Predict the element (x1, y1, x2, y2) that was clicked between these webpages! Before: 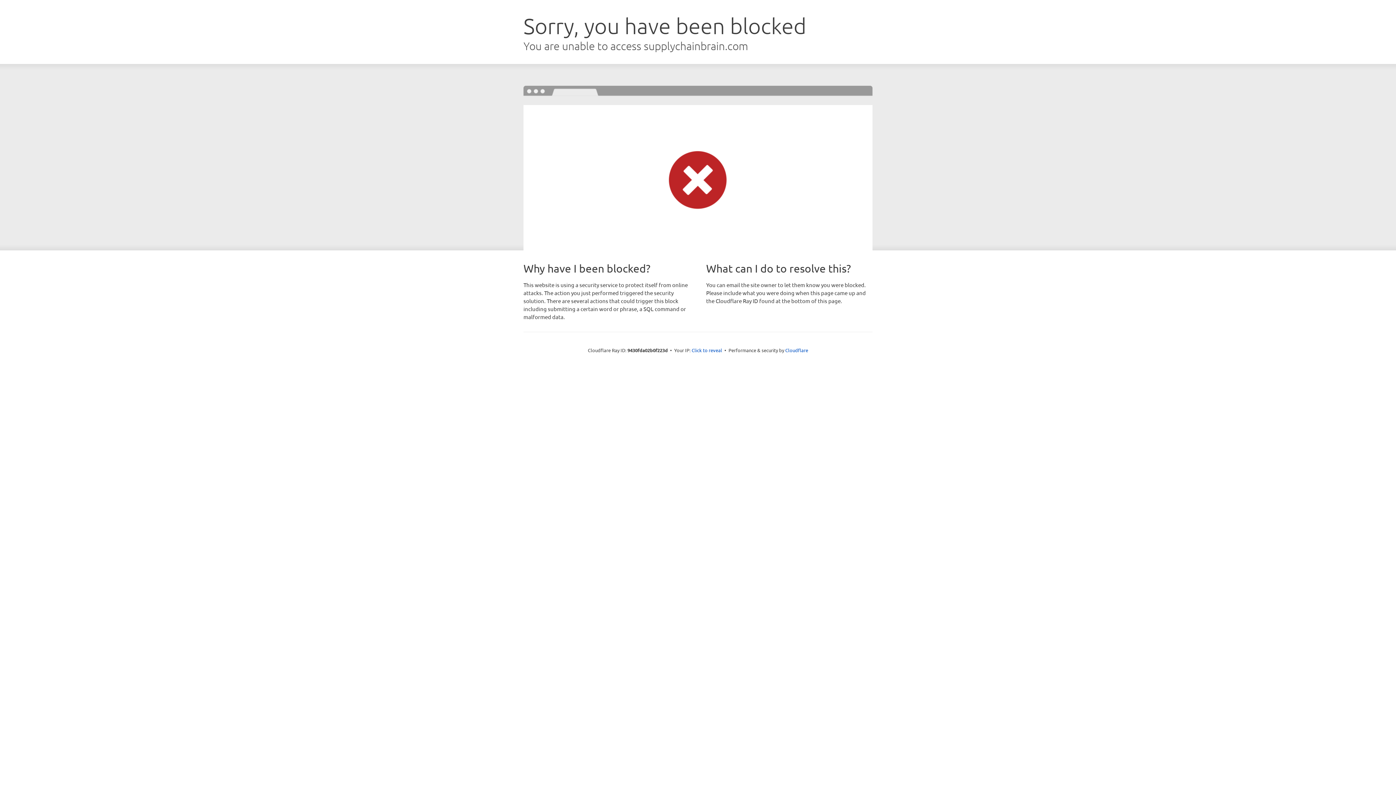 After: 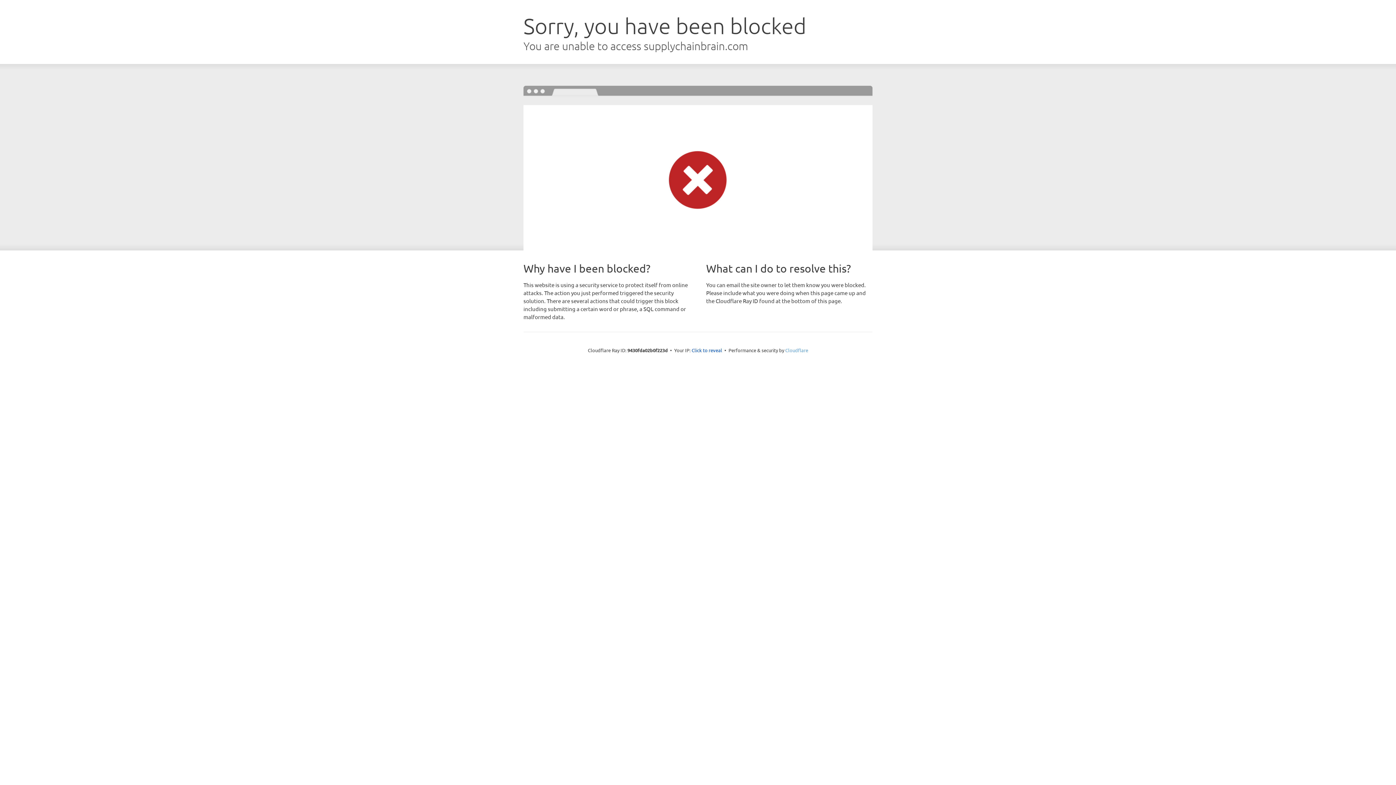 Action: bbox: (785, 347, 808, 353) label: Cloudflare